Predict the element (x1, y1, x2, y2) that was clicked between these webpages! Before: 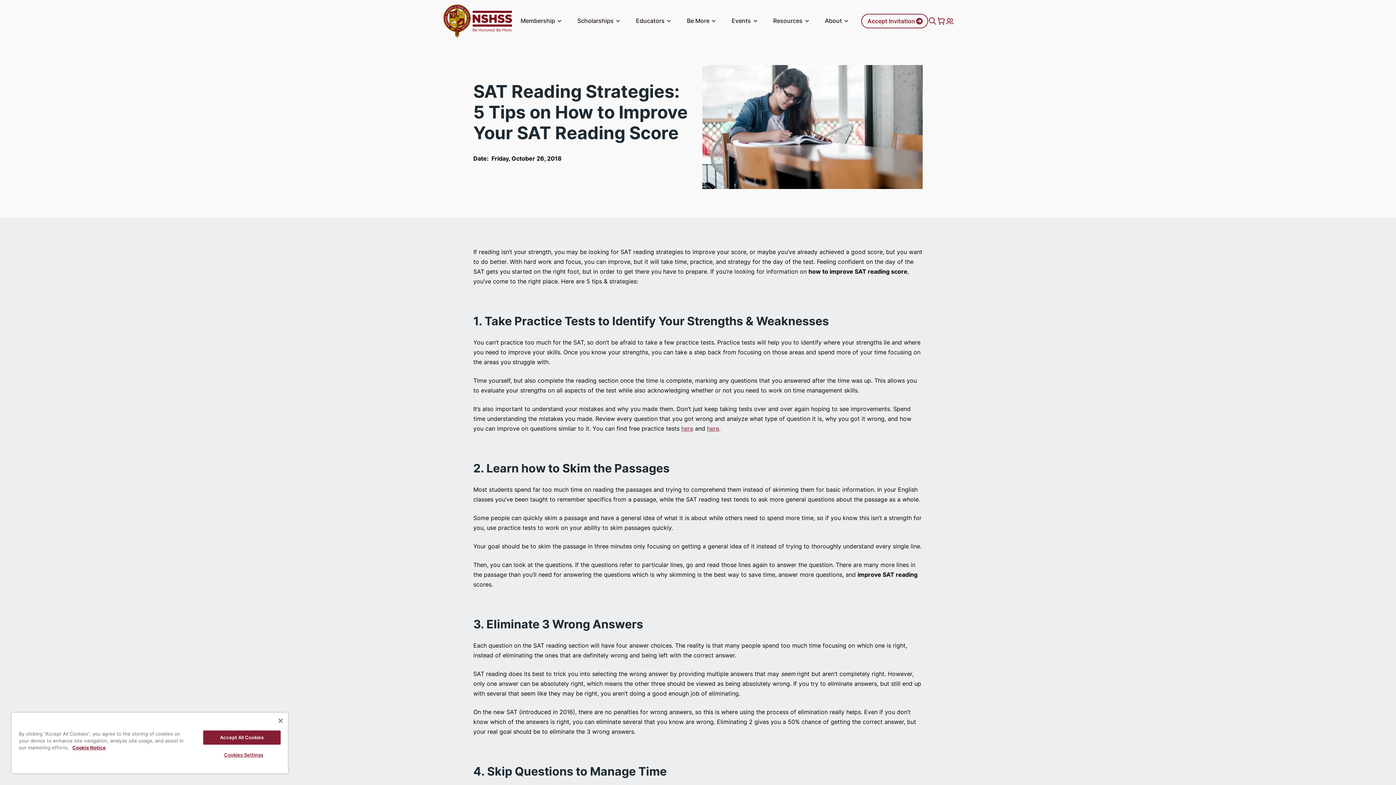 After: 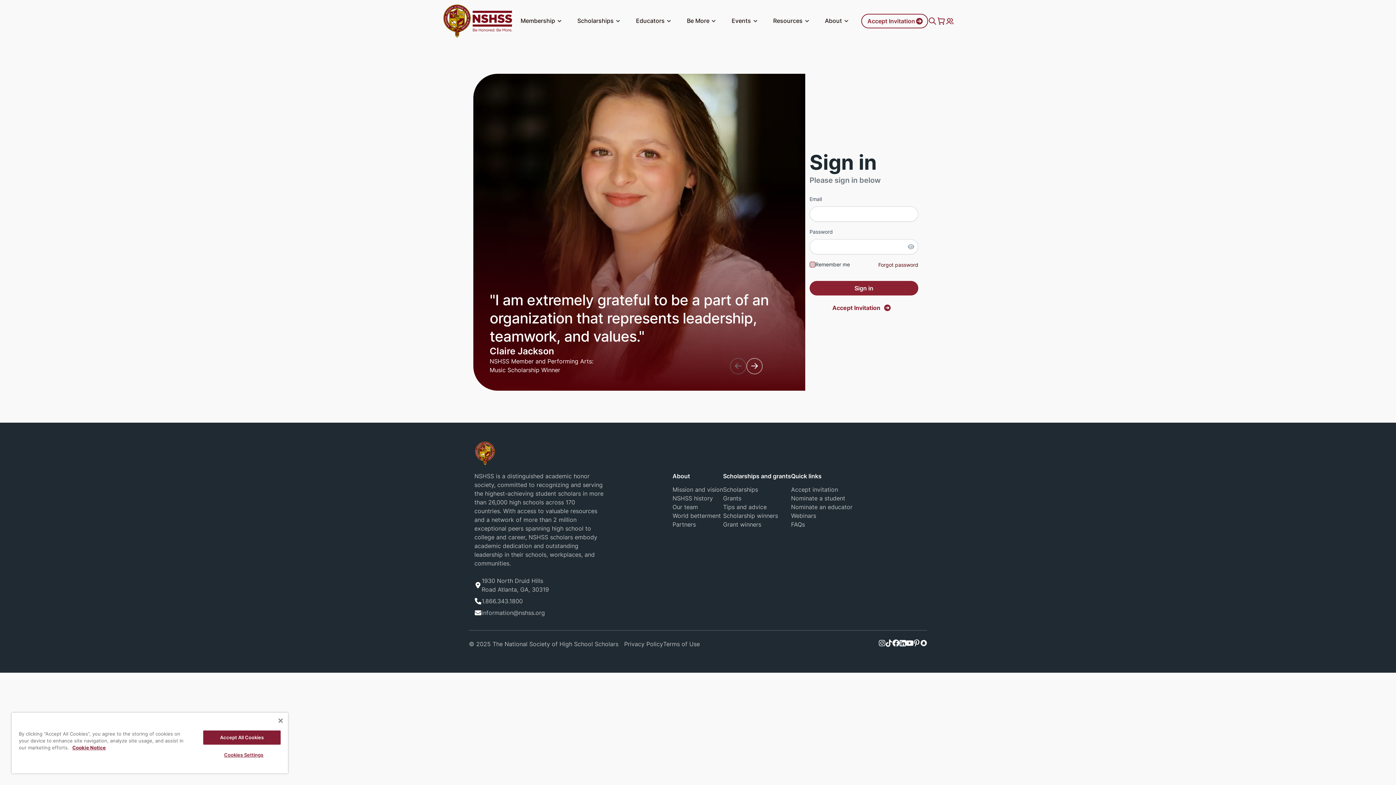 Action: bbox: (945, 16, 954, 25)